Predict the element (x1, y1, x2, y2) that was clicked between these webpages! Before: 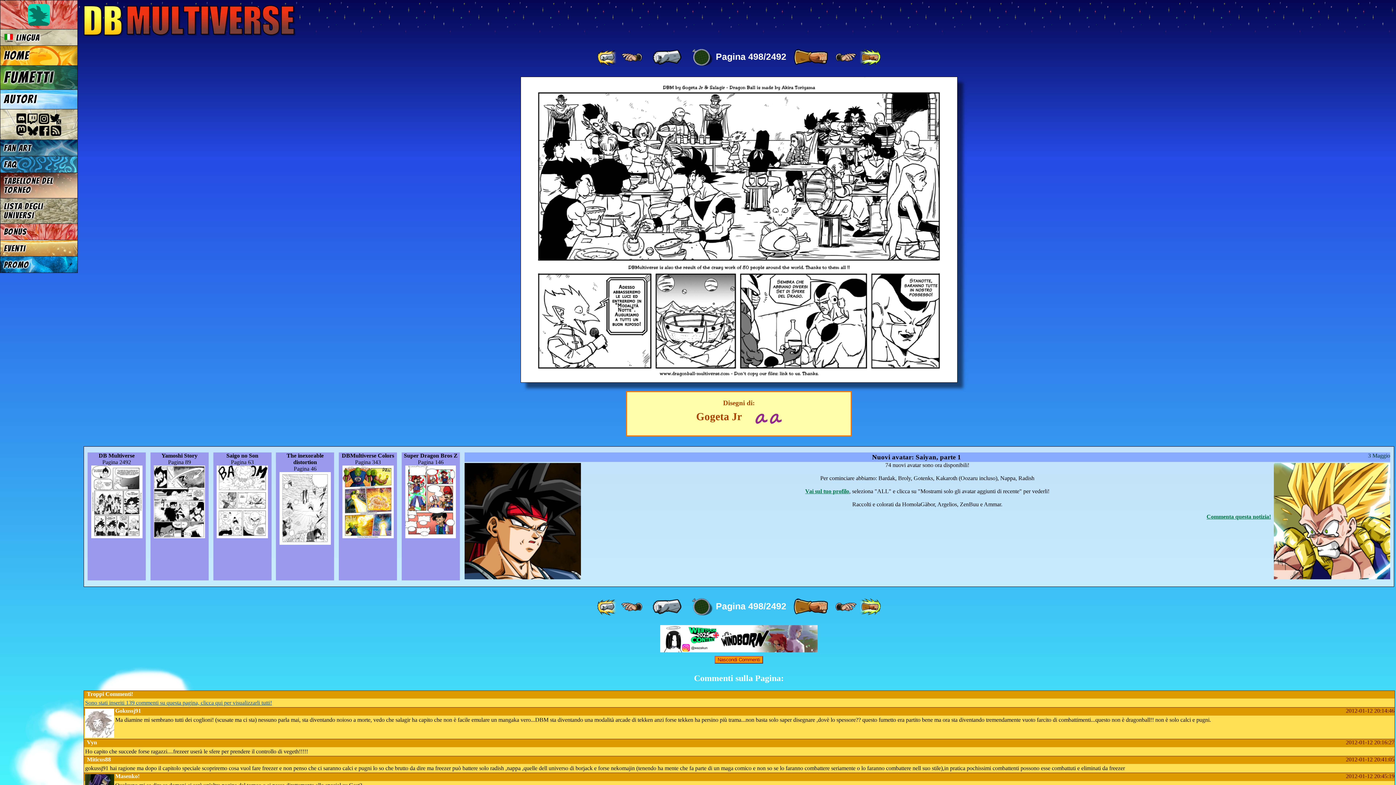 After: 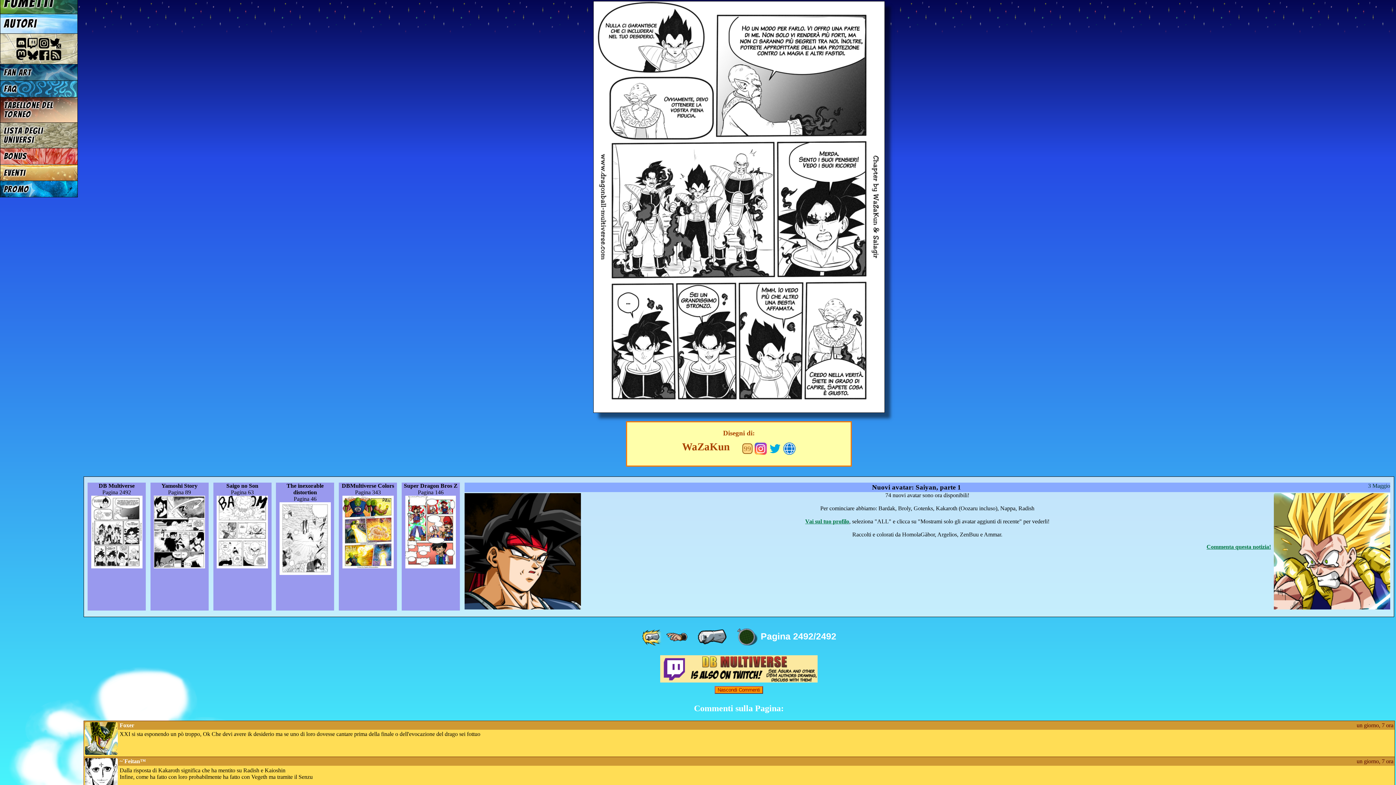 Action: label: [ »» ] bbox: (859, 48, 881, 66)